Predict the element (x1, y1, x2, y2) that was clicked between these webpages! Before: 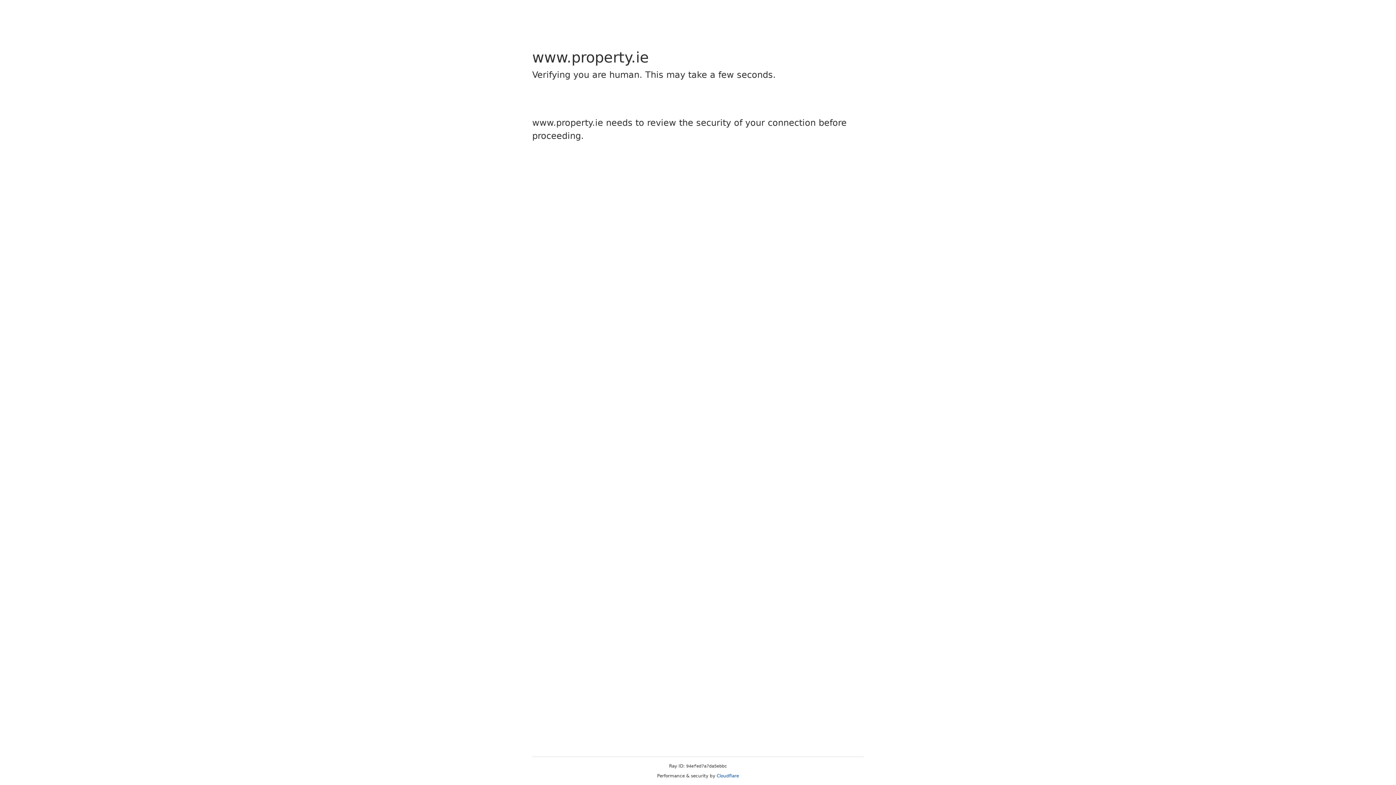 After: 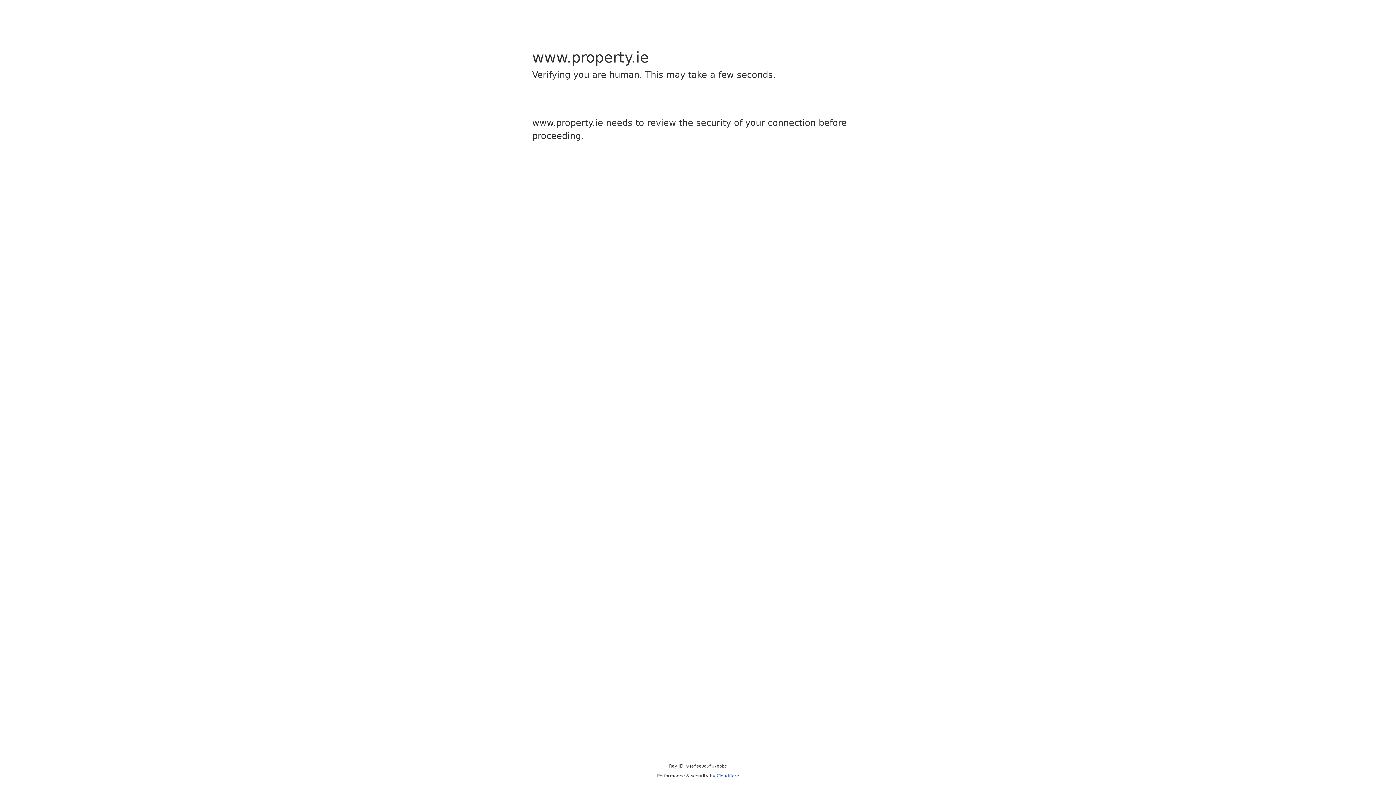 Action: bbox: (716, 773, 739, 778) label: Cloudflare